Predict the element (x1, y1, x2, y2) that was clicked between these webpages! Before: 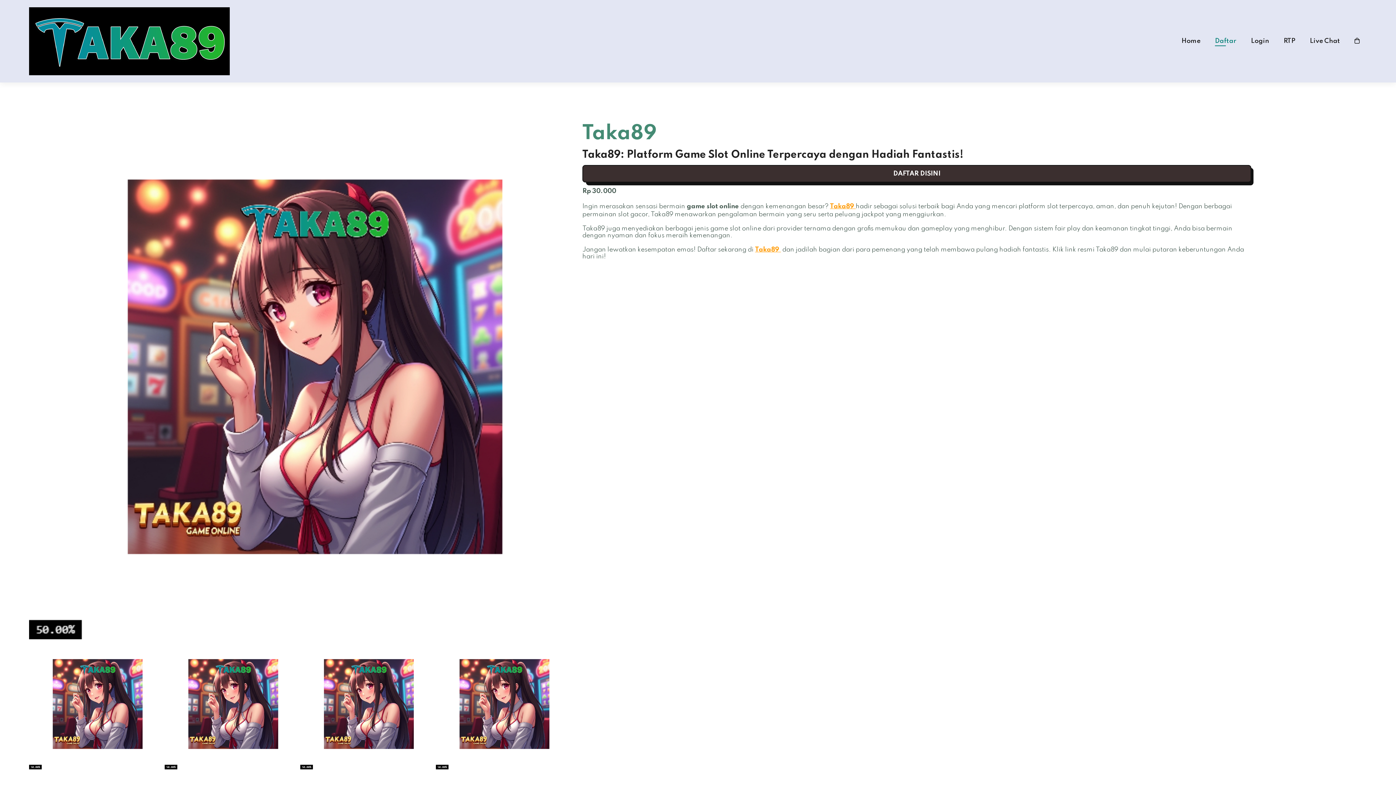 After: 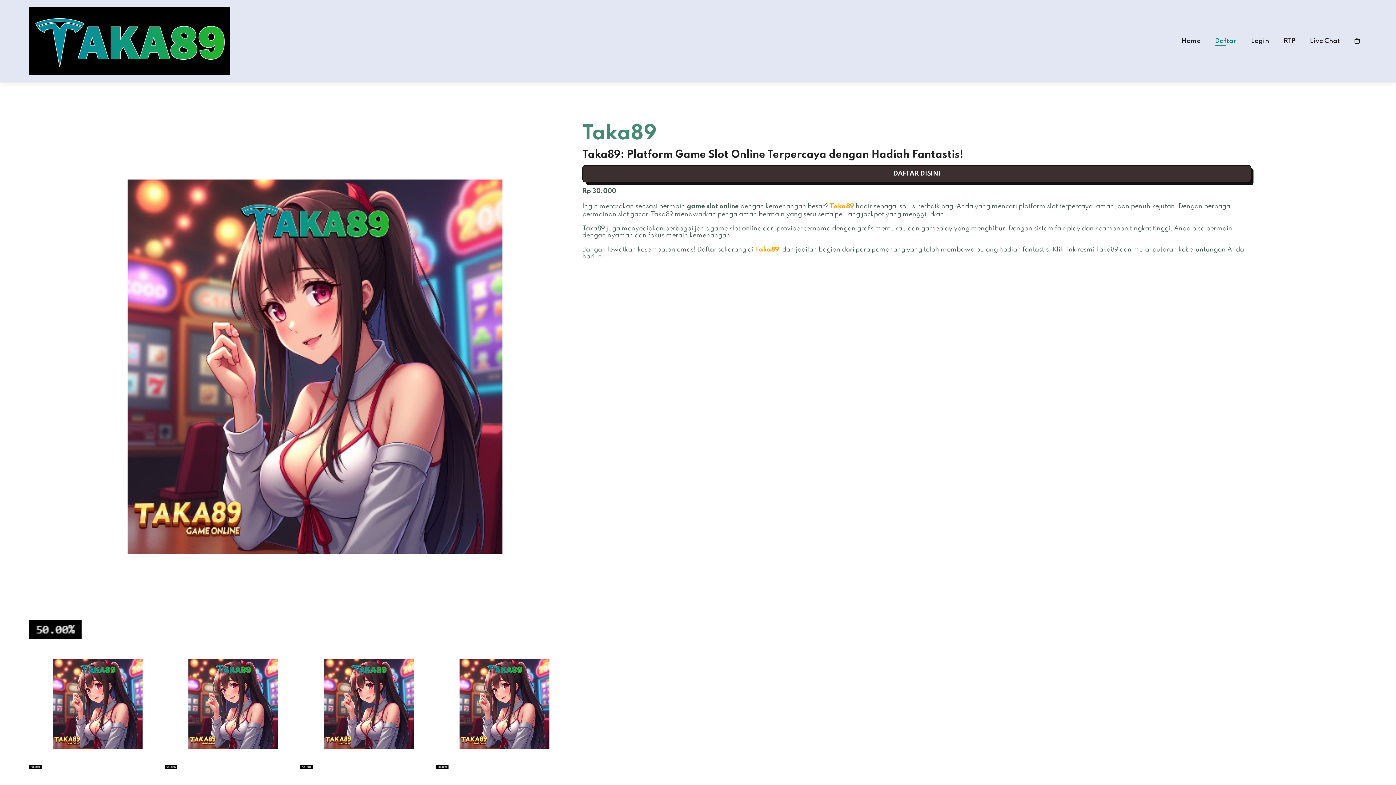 Action: label: Taka89  bbox: (830, 203, 856, 209)